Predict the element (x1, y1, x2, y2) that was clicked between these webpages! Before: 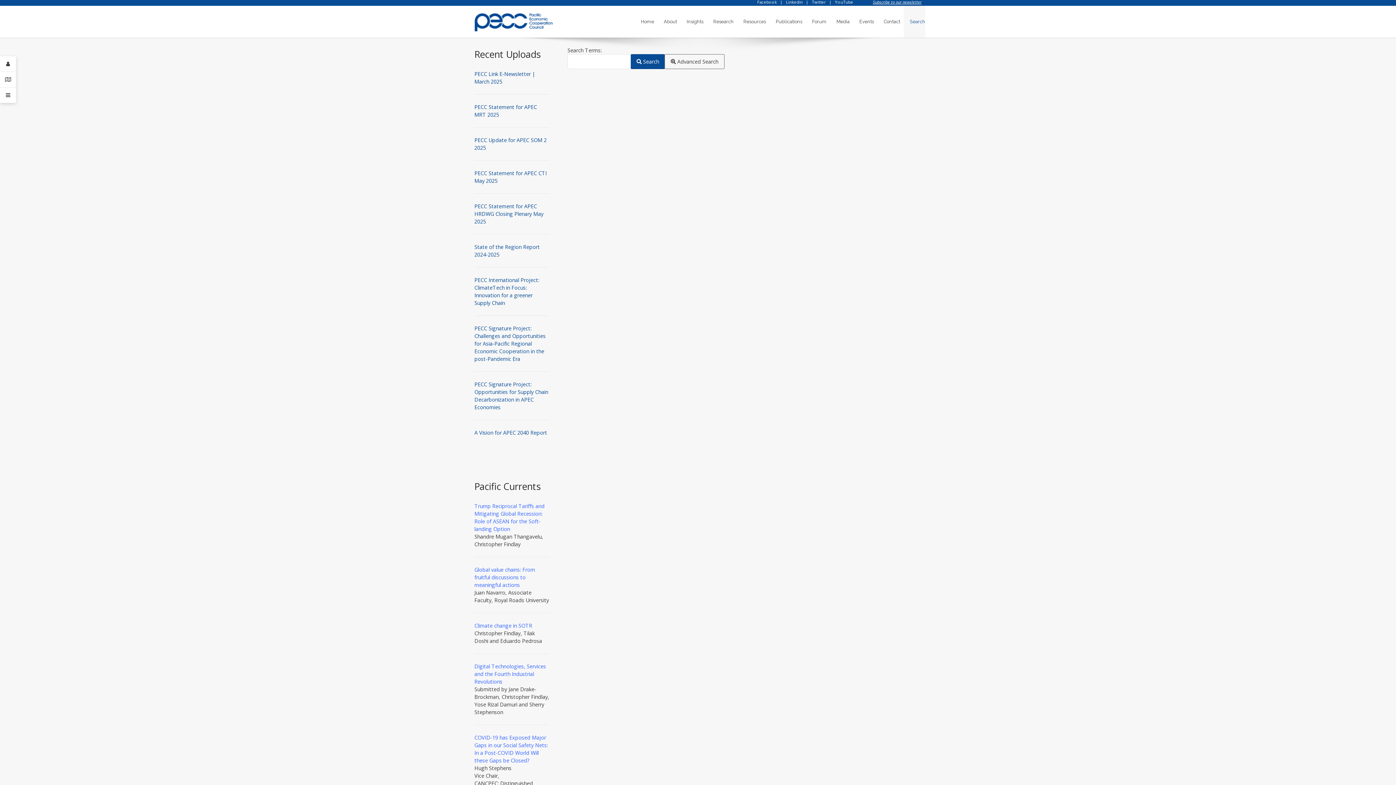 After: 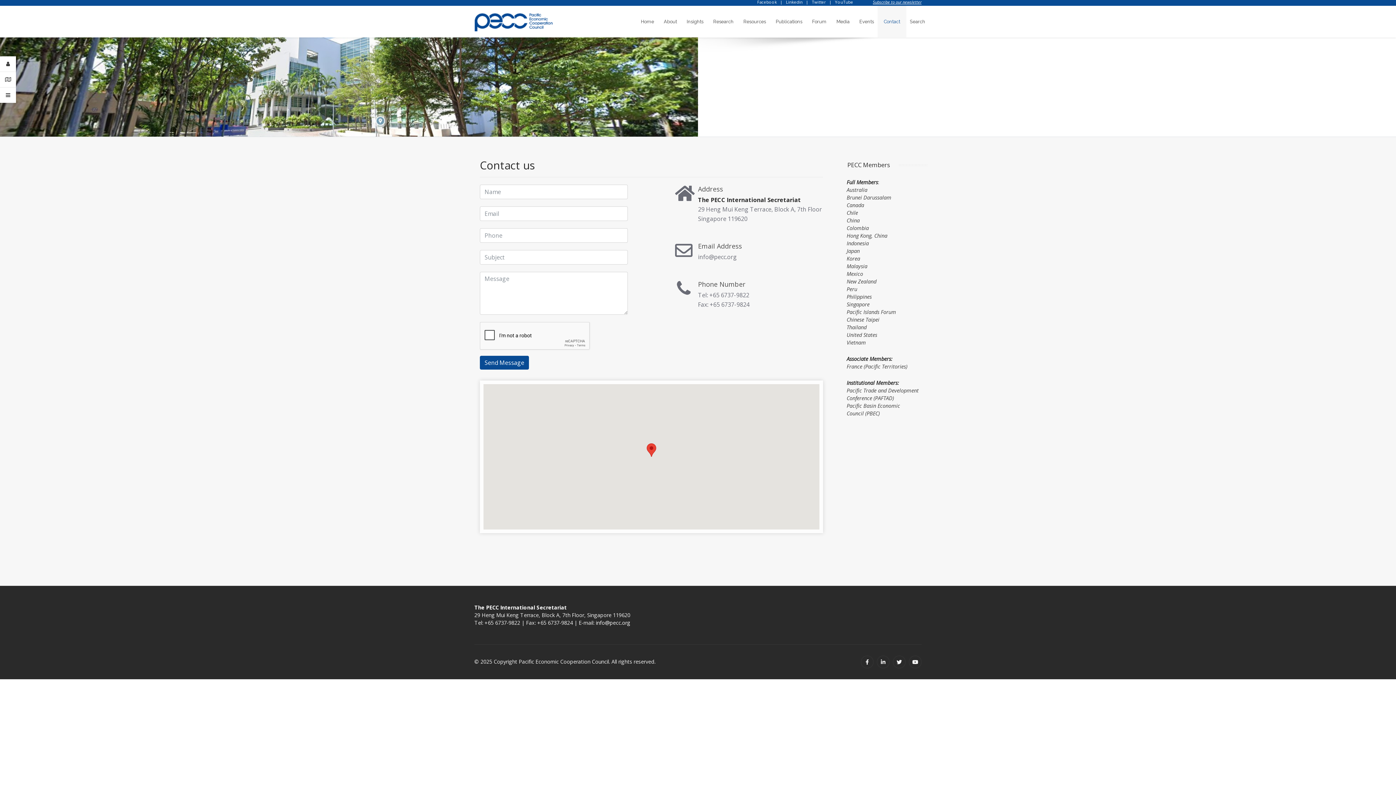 Action: bbox: (877, 5, 906, 37) label: Contact